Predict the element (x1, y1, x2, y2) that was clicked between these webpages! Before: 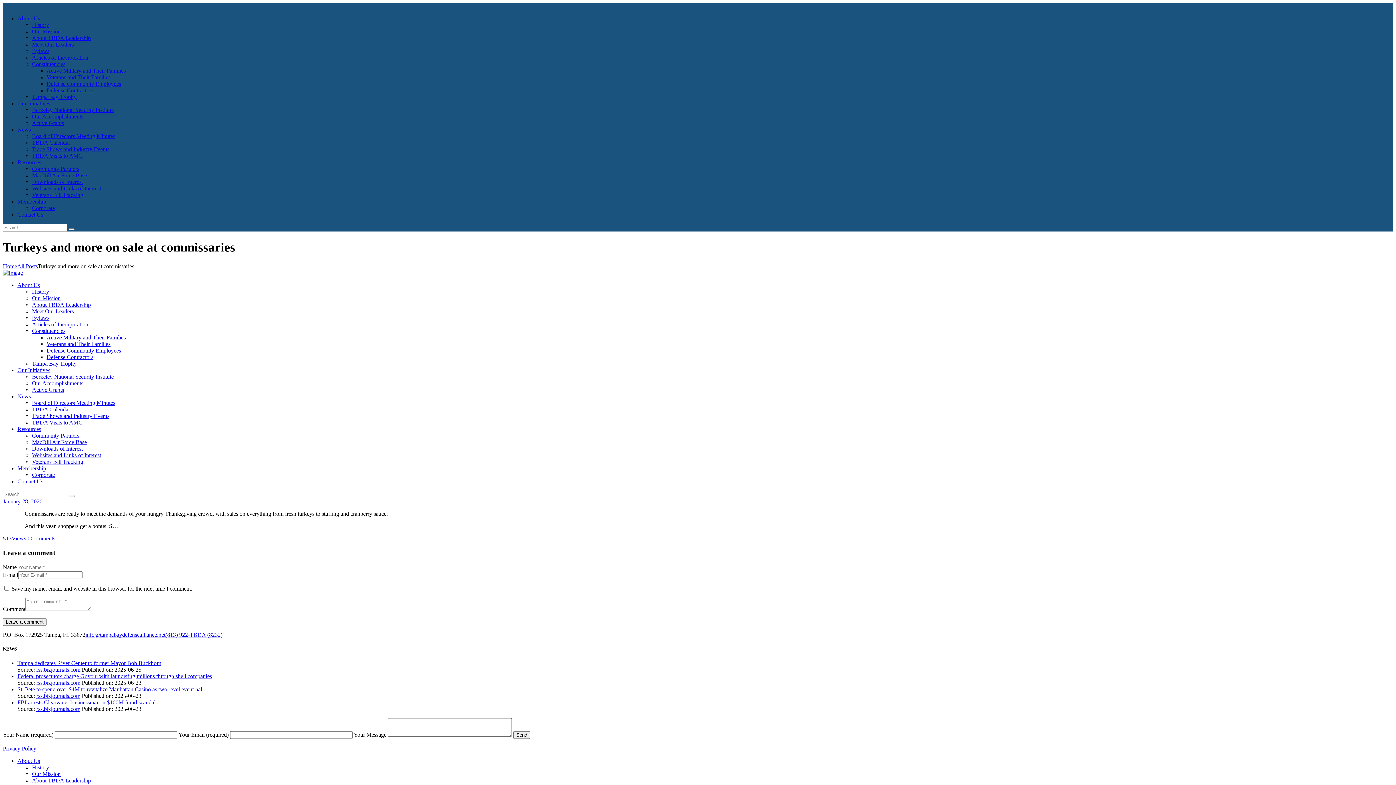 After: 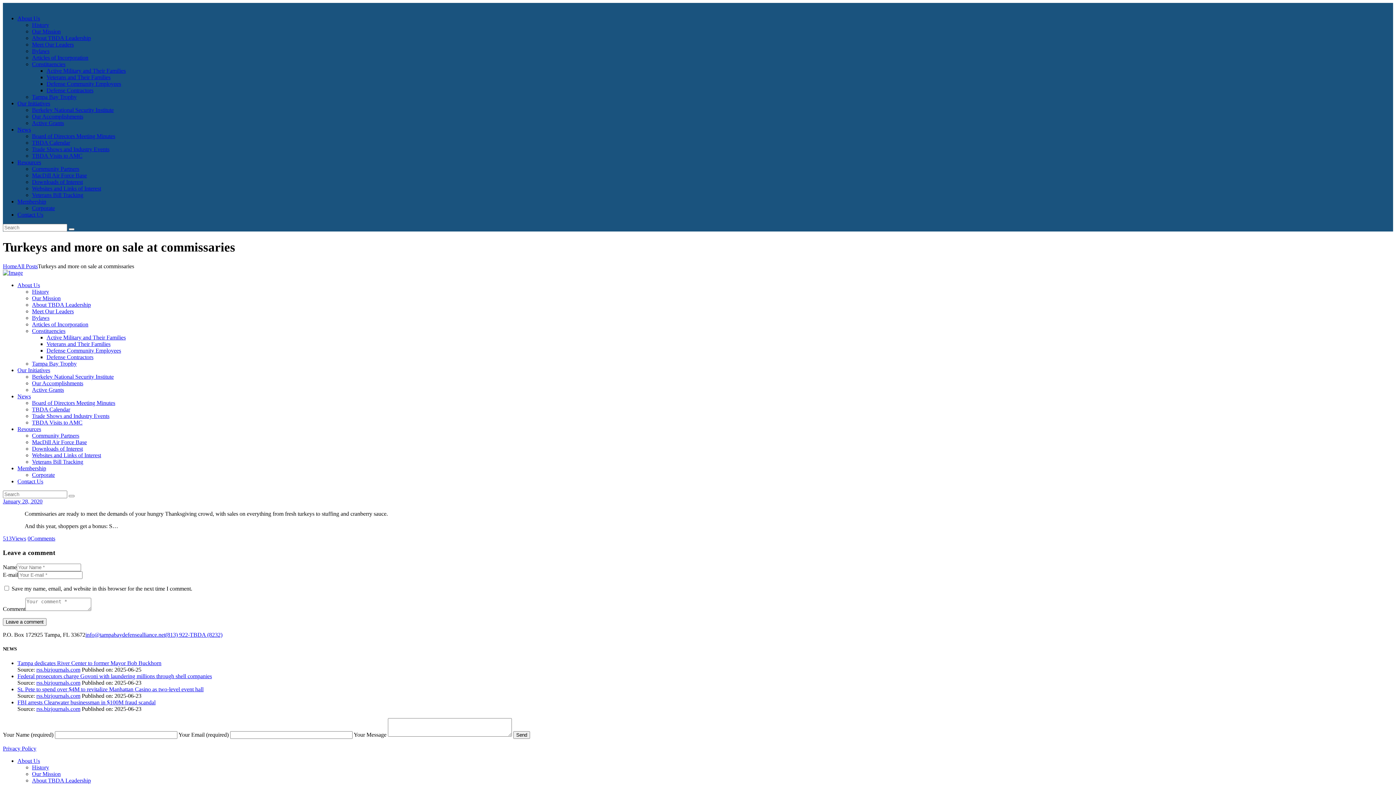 Action: bbox: (17, 686, 203, 692) label: St. Pete to spend over $4M to revitalize Manhattan Casino as two-level event hall